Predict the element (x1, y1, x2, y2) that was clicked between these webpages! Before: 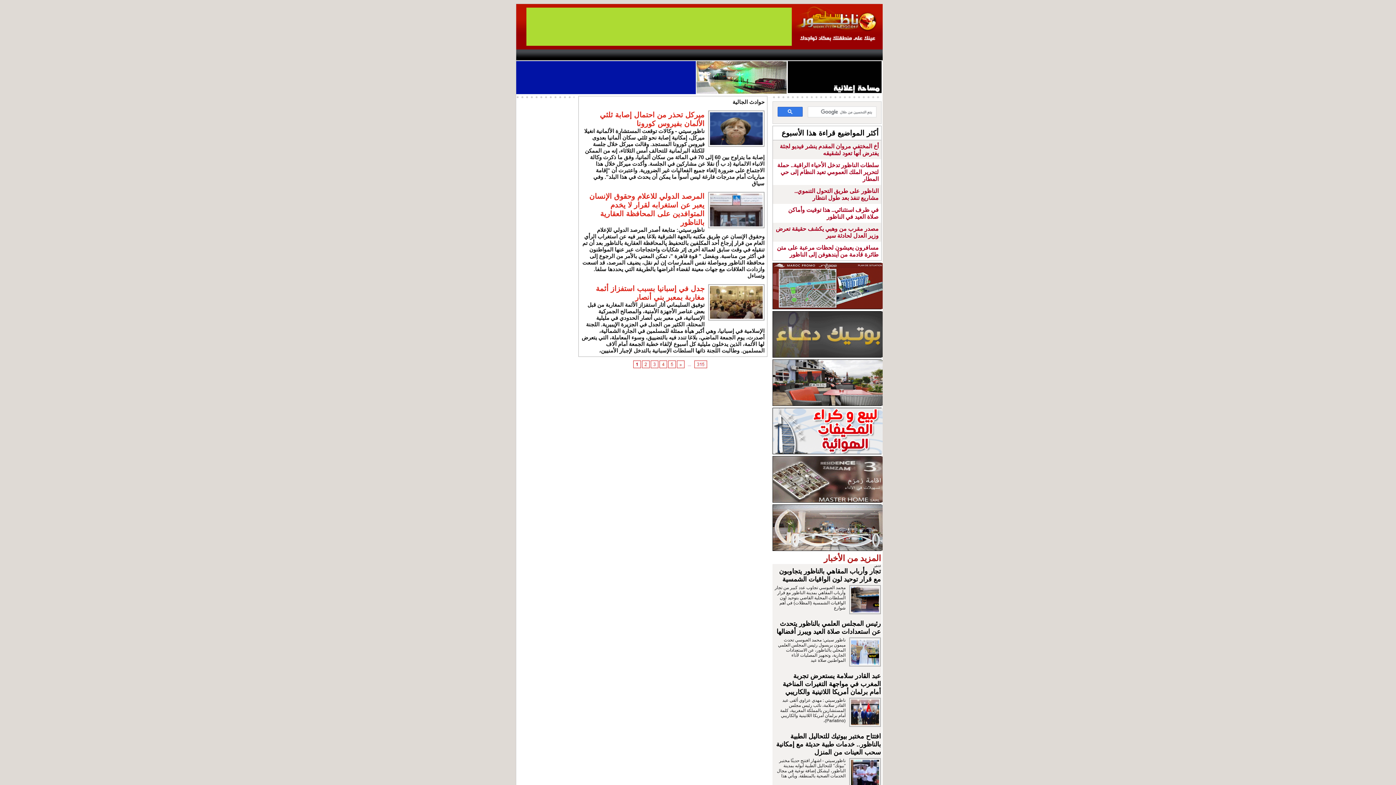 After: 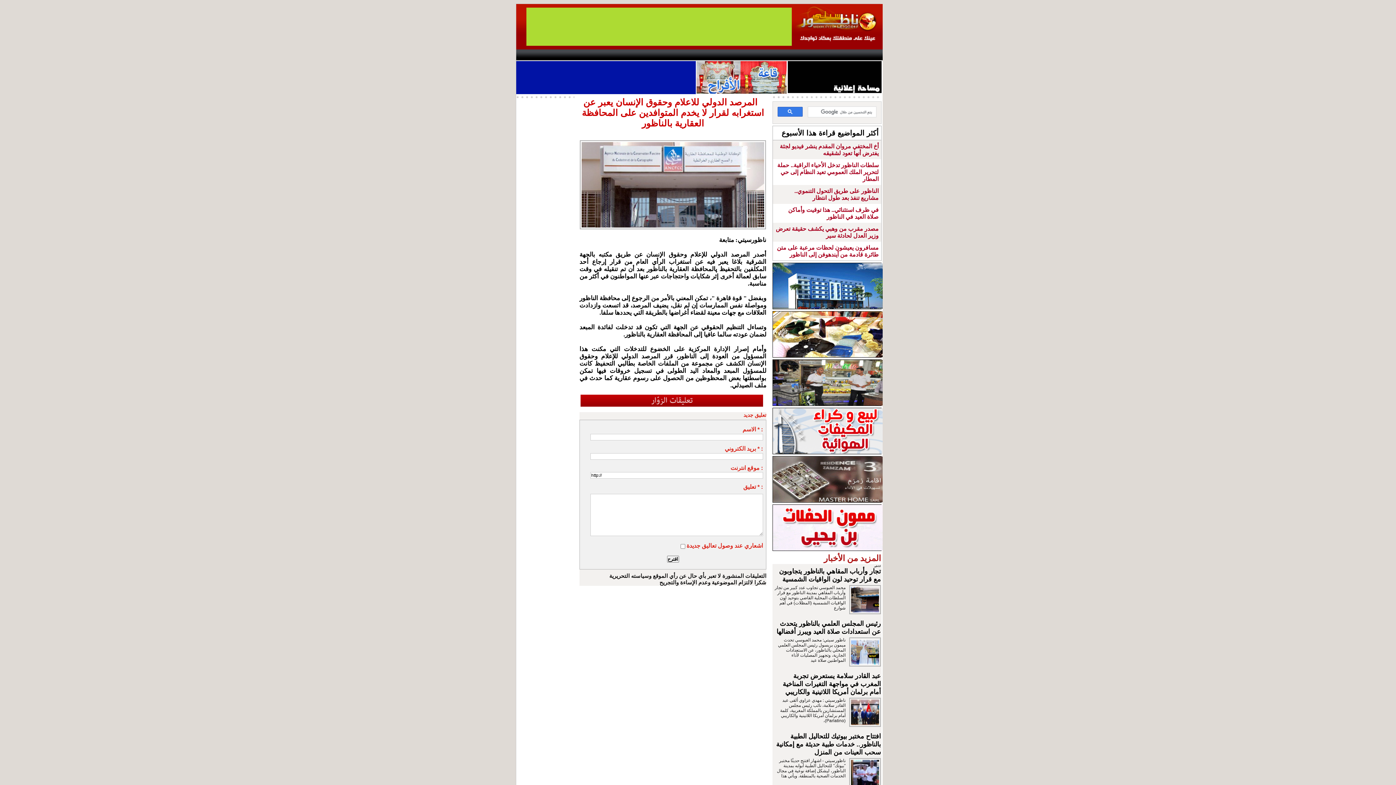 Action: label: المرصد الدولي للاعلام وحقوق الإنسان يعبر عن استغرابه لقرار لا يخدم المتوافدين على المحافظة العقارية بالناظور bbox: (589, 192, 704, 226)